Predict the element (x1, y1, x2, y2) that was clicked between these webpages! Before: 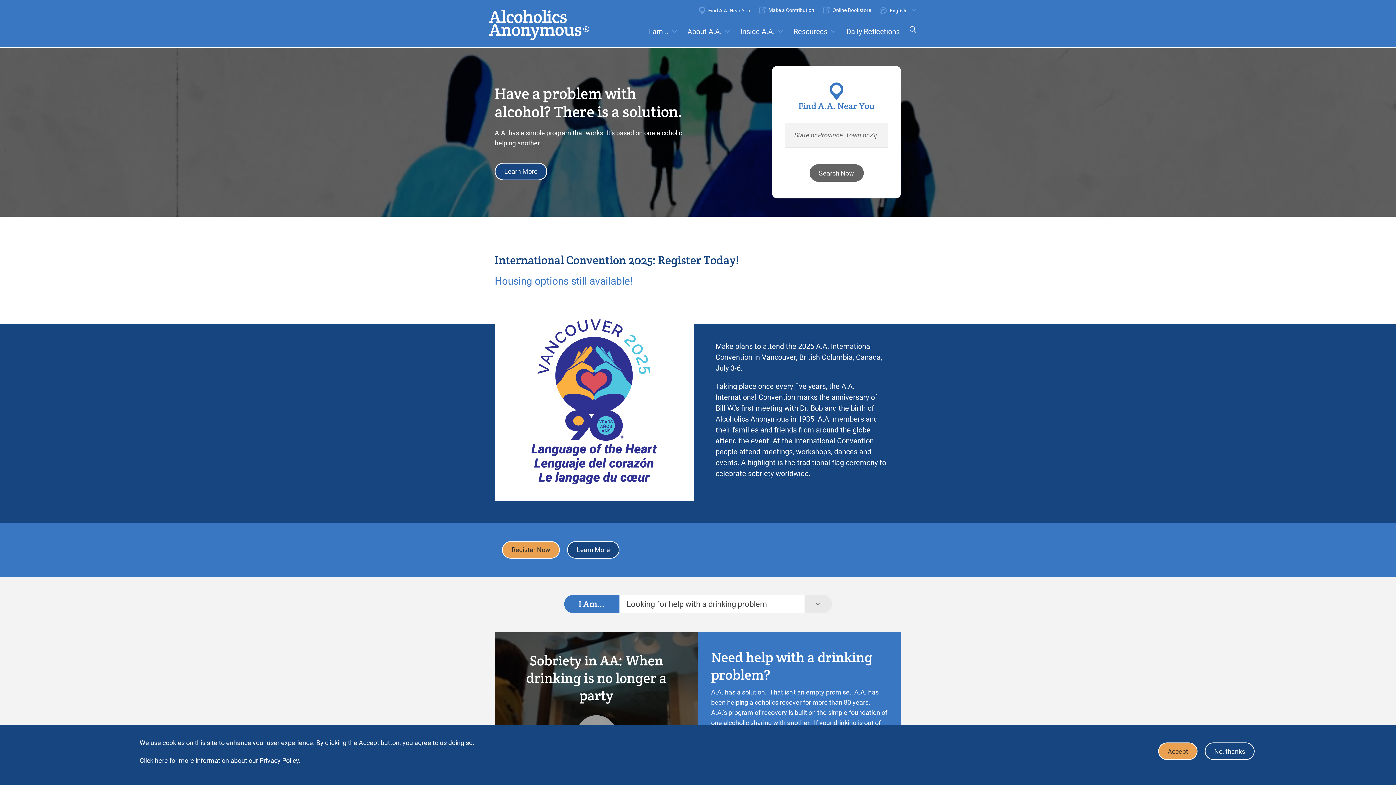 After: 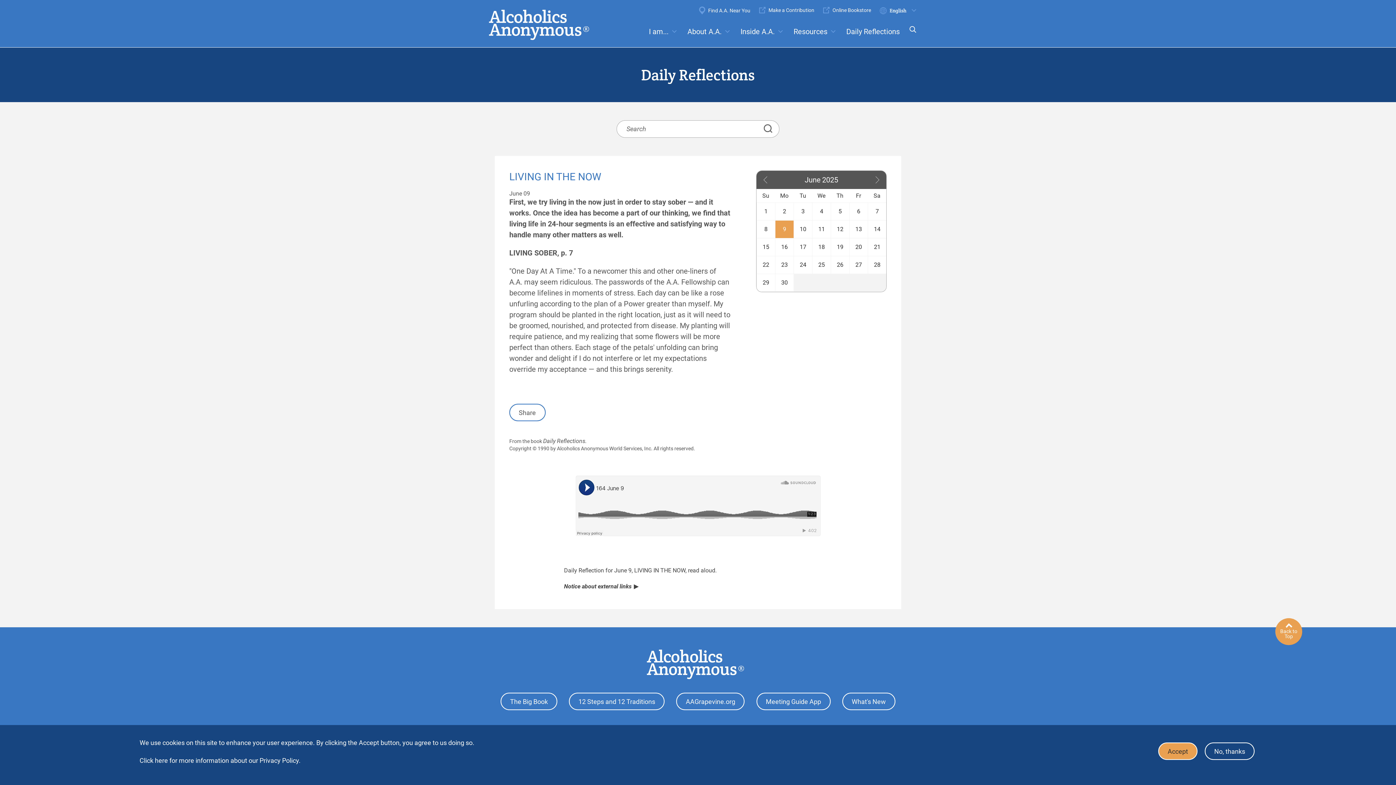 Action: bbox: (841, 21, 905, 47) label: Daily Reflections